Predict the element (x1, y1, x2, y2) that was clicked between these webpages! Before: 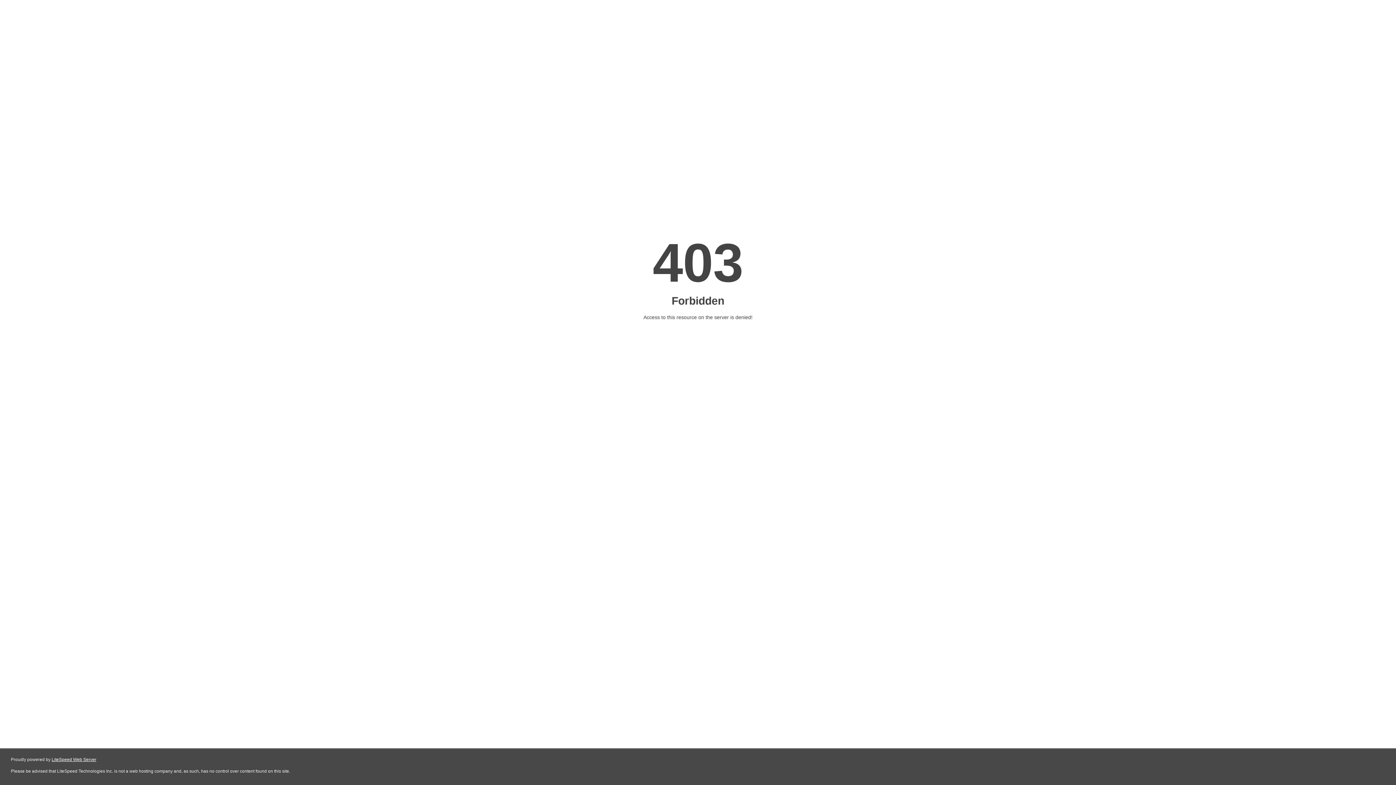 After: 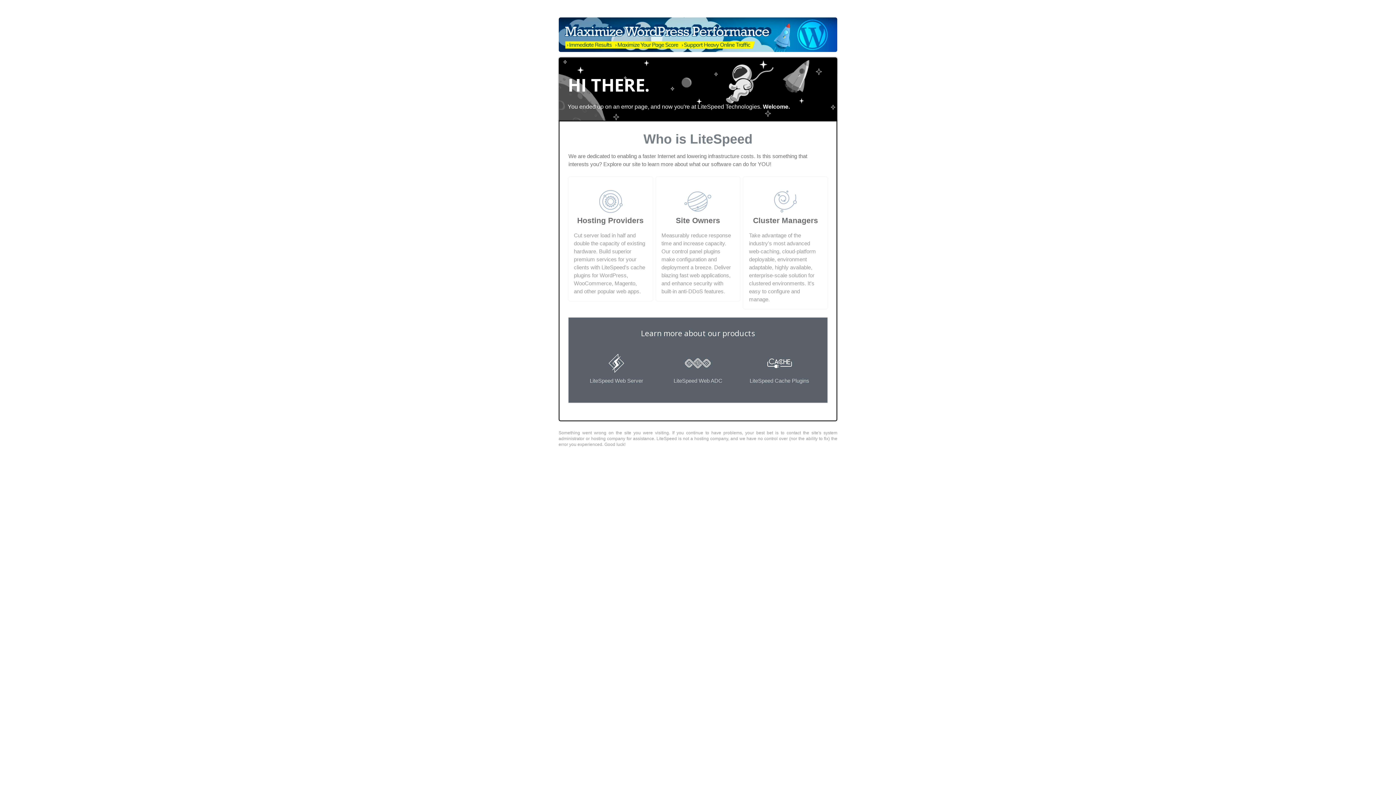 Action: label: LiteSpeed Web Server bbox: (51, 757, 96, 762)